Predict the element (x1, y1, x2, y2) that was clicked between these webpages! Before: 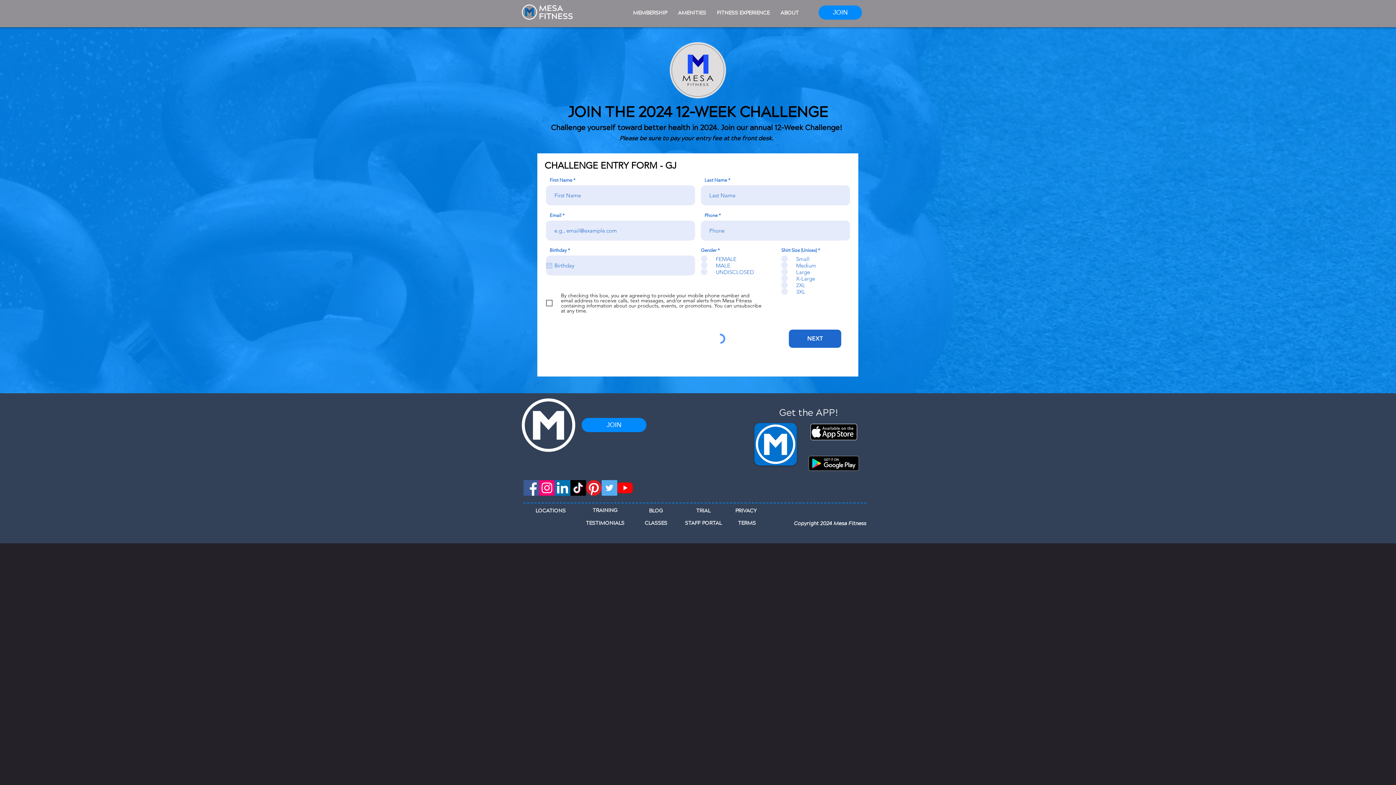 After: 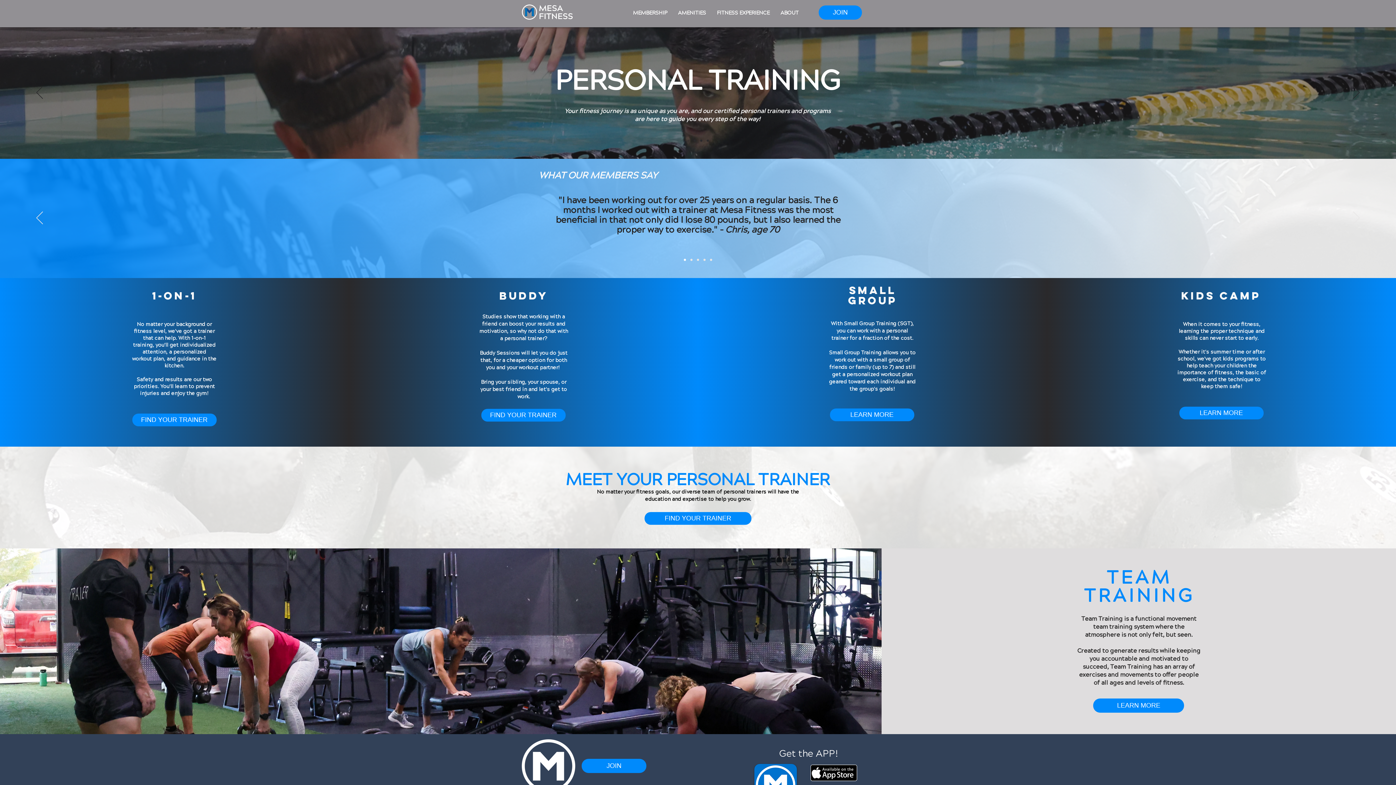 Action: label: TRAINING bbox: (592, 507, 617, 514)